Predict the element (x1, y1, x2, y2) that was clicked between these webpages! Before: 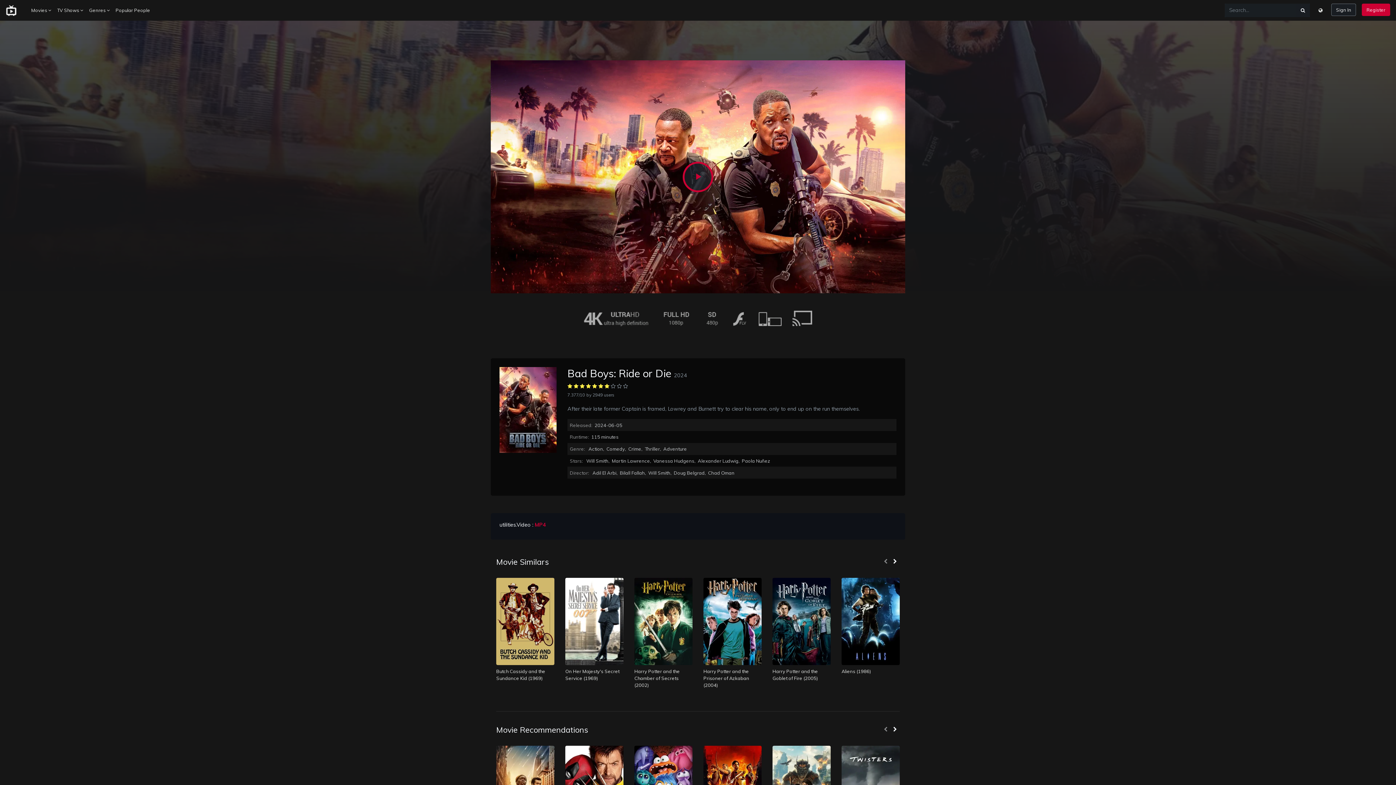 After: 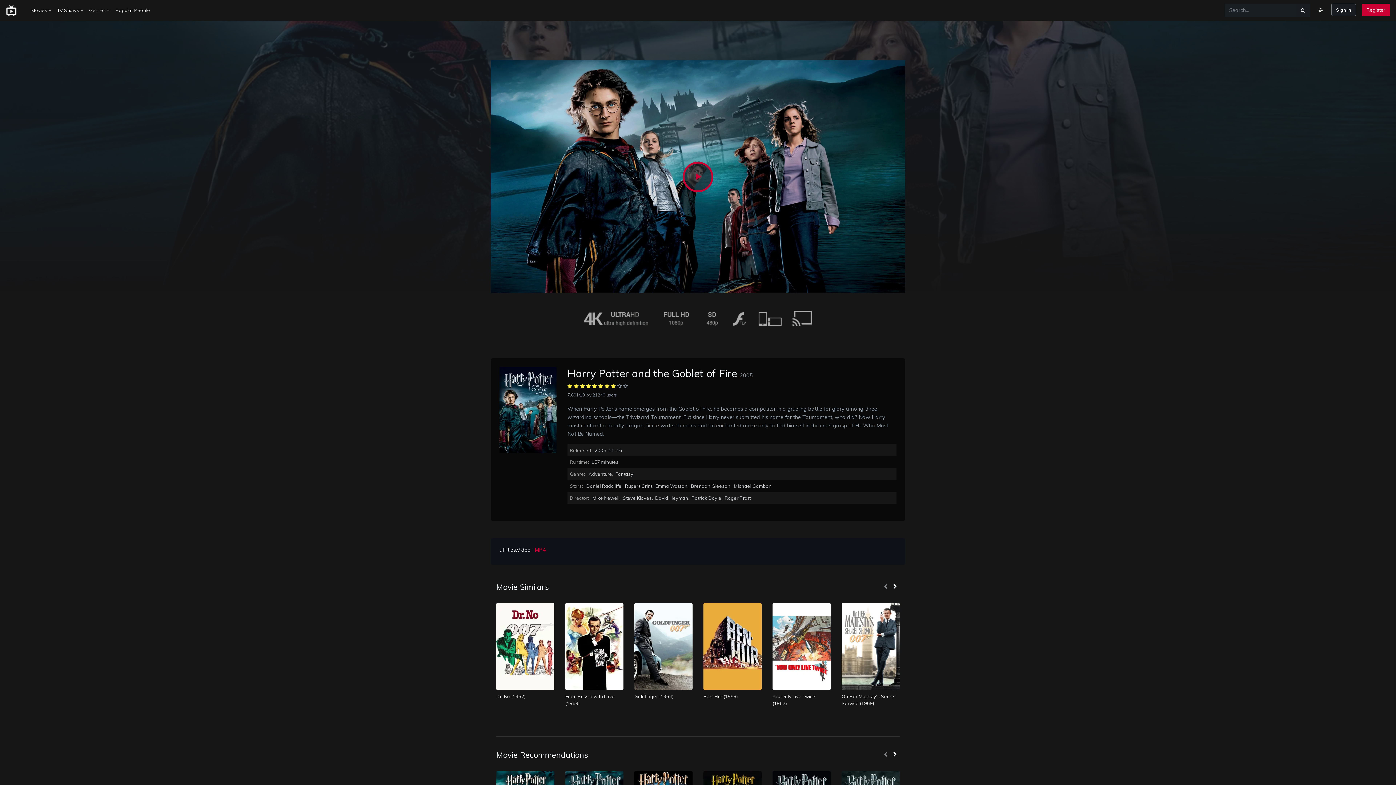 Action: bbox: (772, 578, 830, 665) label:  7.801/10